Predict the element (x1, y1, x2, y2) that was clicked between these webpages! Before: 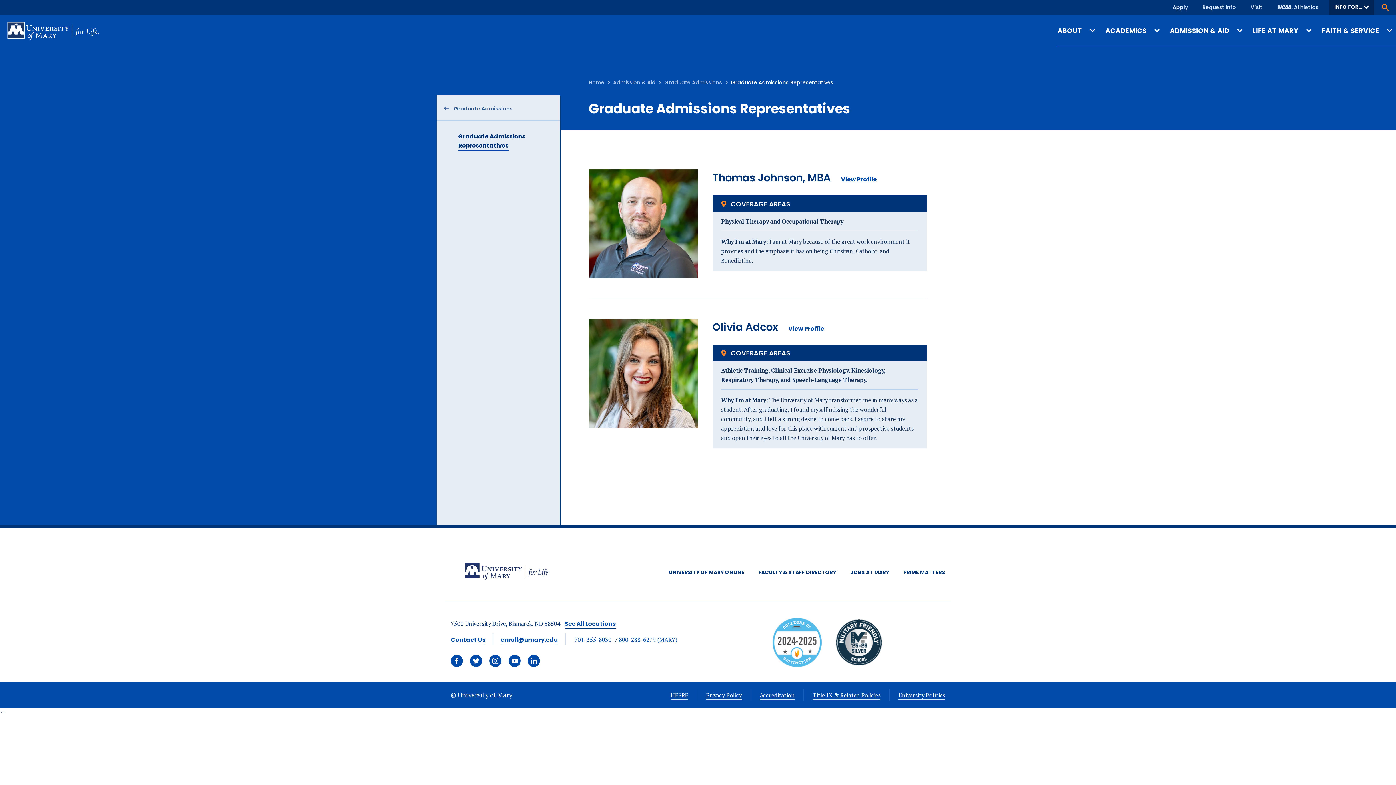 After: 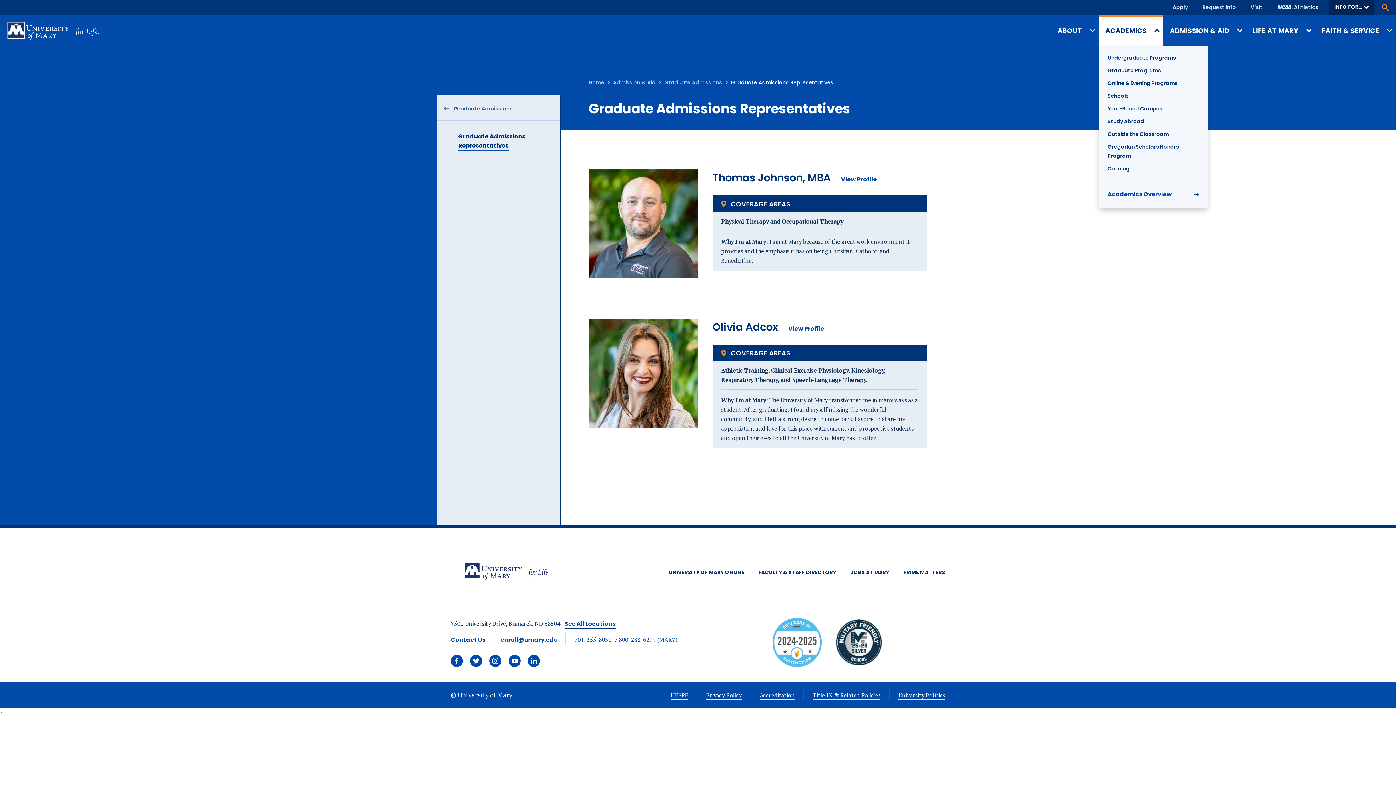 Action: bbox: (1099, 14, 1163, 46) label: ACADEMICS